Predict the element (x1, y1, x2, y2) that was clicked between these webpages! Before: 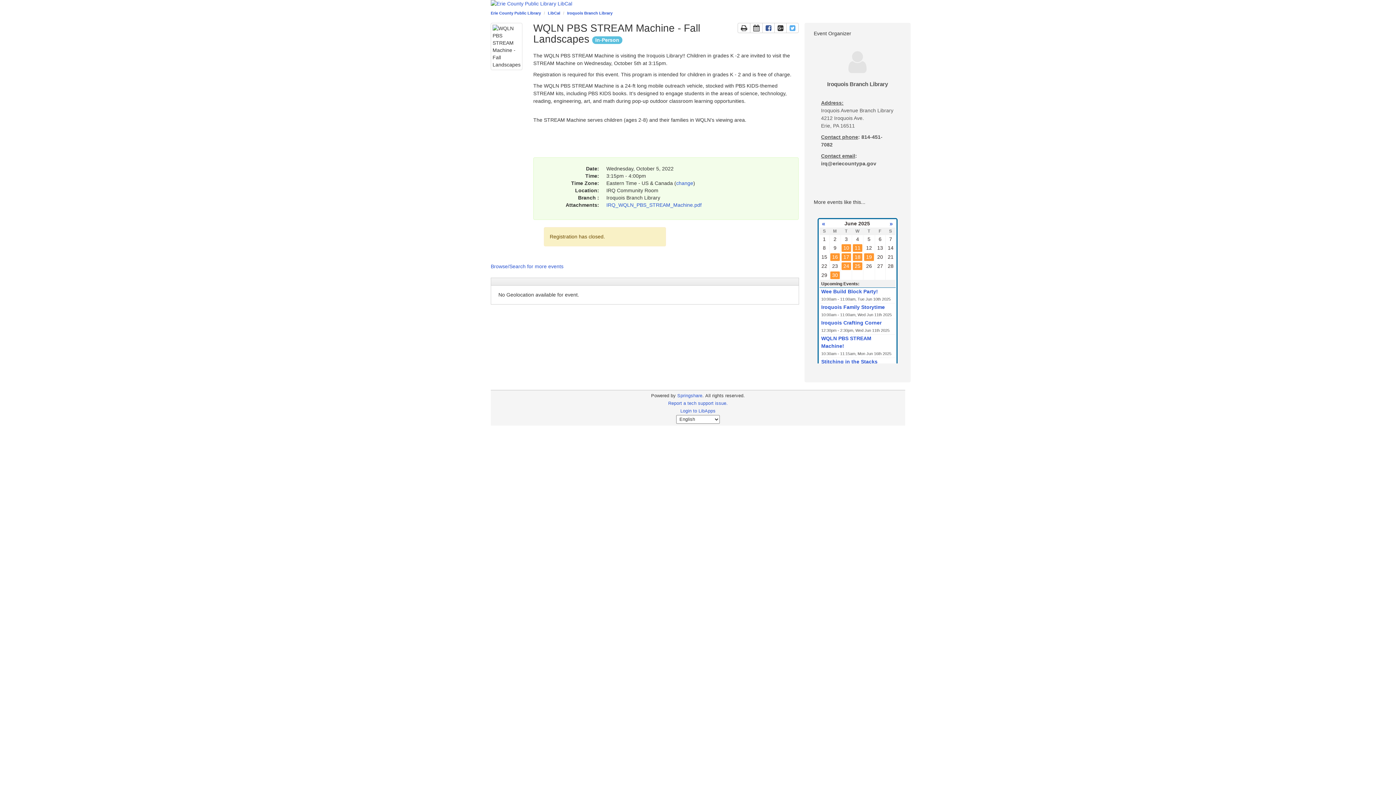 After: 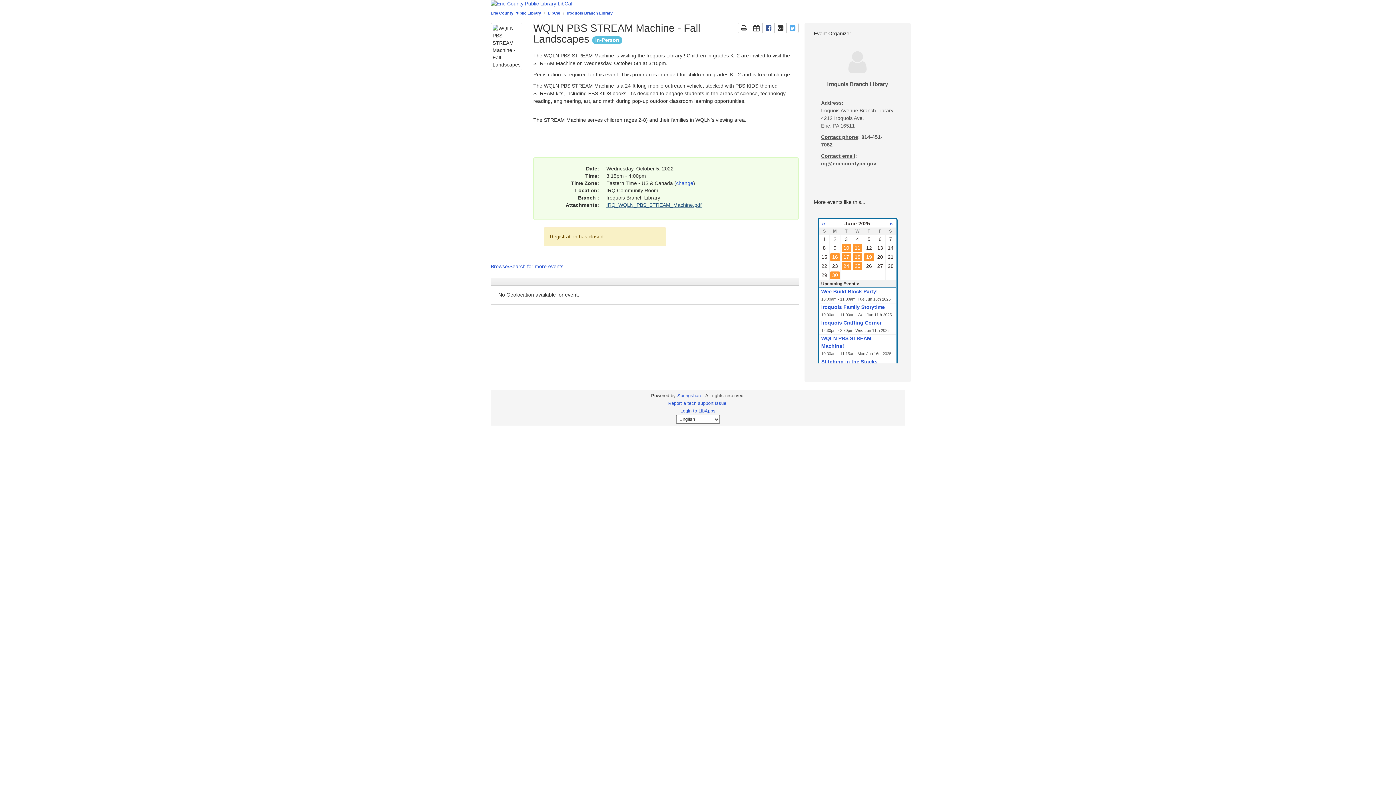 Action: label: IRQ_WQLN_PBS_STREAM_Machine.pdf bbox: (606, 202, 701, 208)